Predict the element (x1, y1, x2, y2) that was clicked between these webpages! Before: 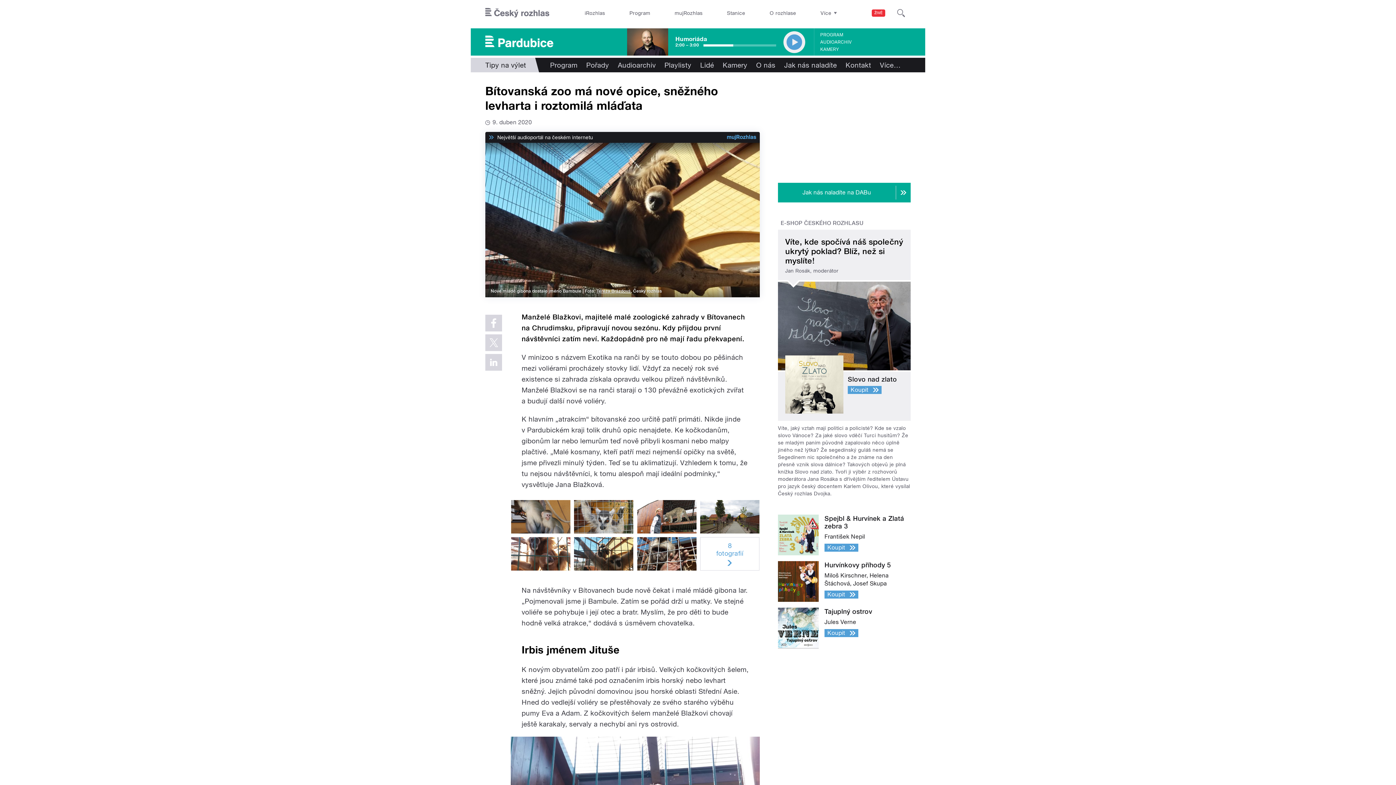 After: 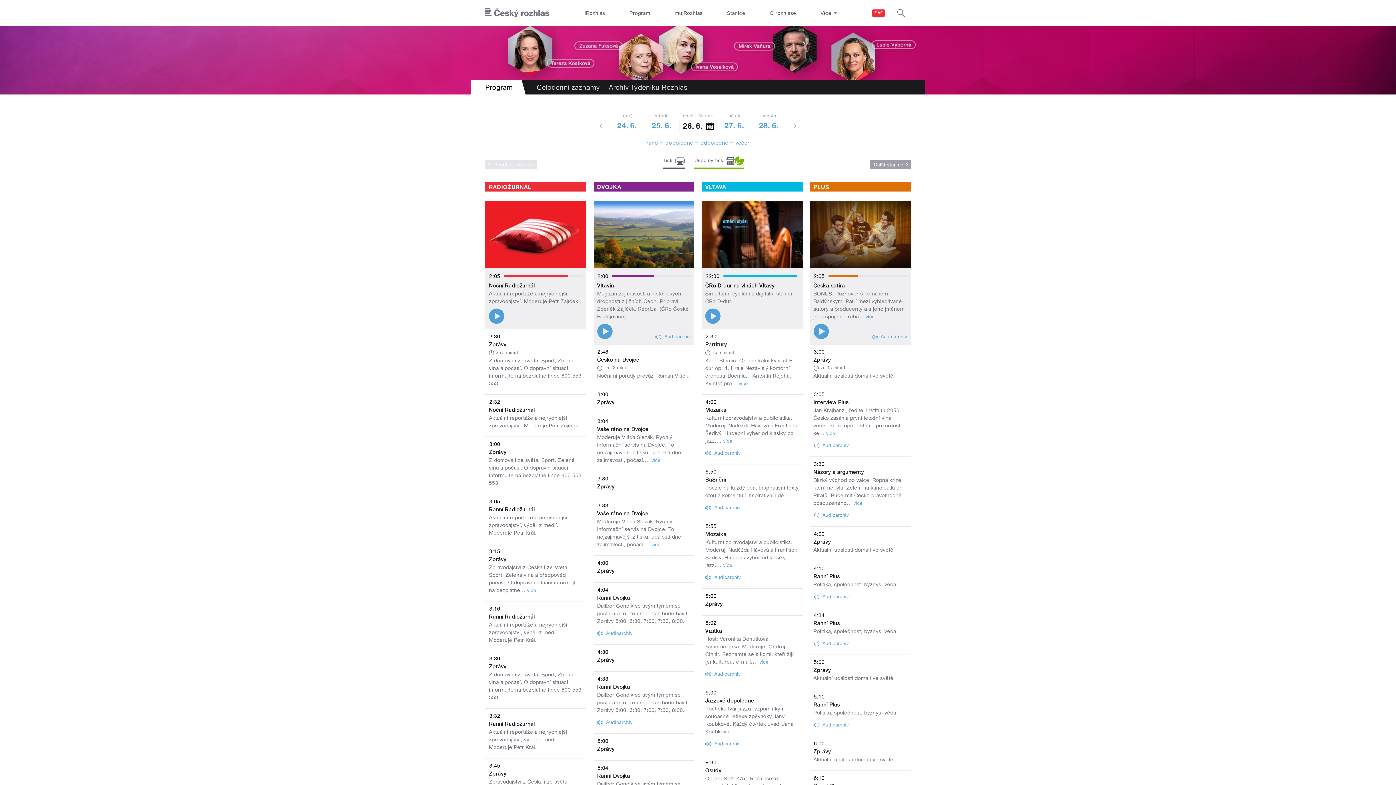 Action: label: Program bbox: (624, 0, 655, 26)